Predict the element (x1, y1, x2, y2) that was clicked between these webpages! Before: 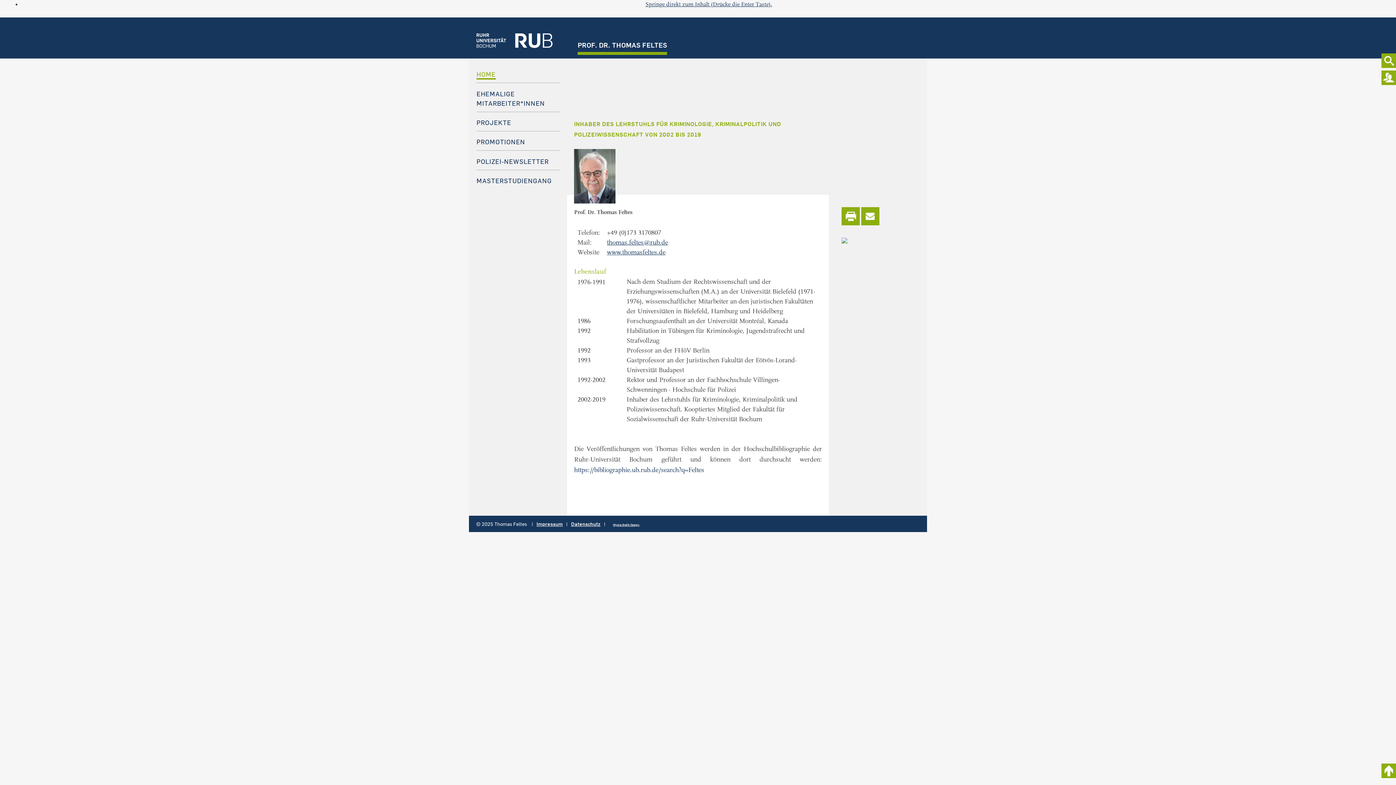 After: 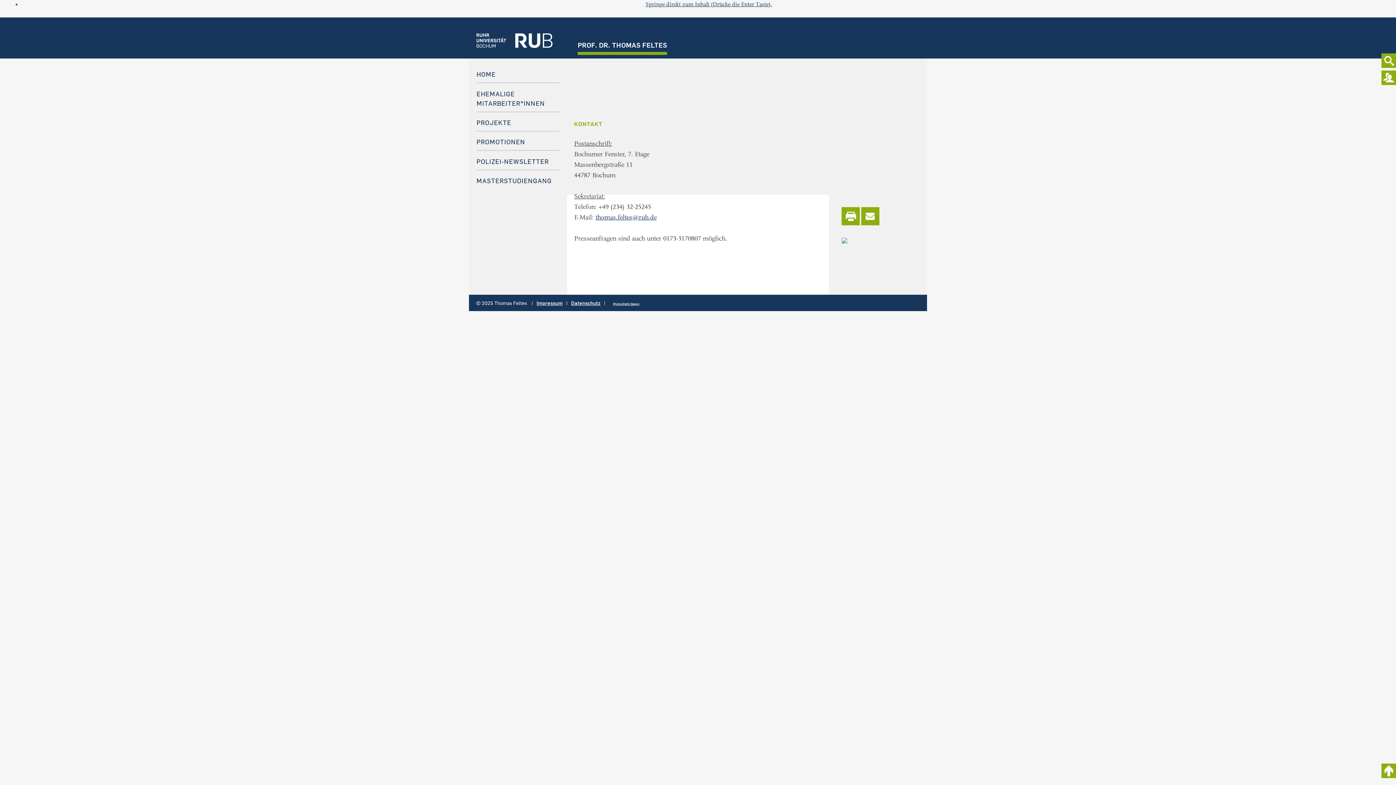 Action: bbox: (1381, 80, 1396, 86)